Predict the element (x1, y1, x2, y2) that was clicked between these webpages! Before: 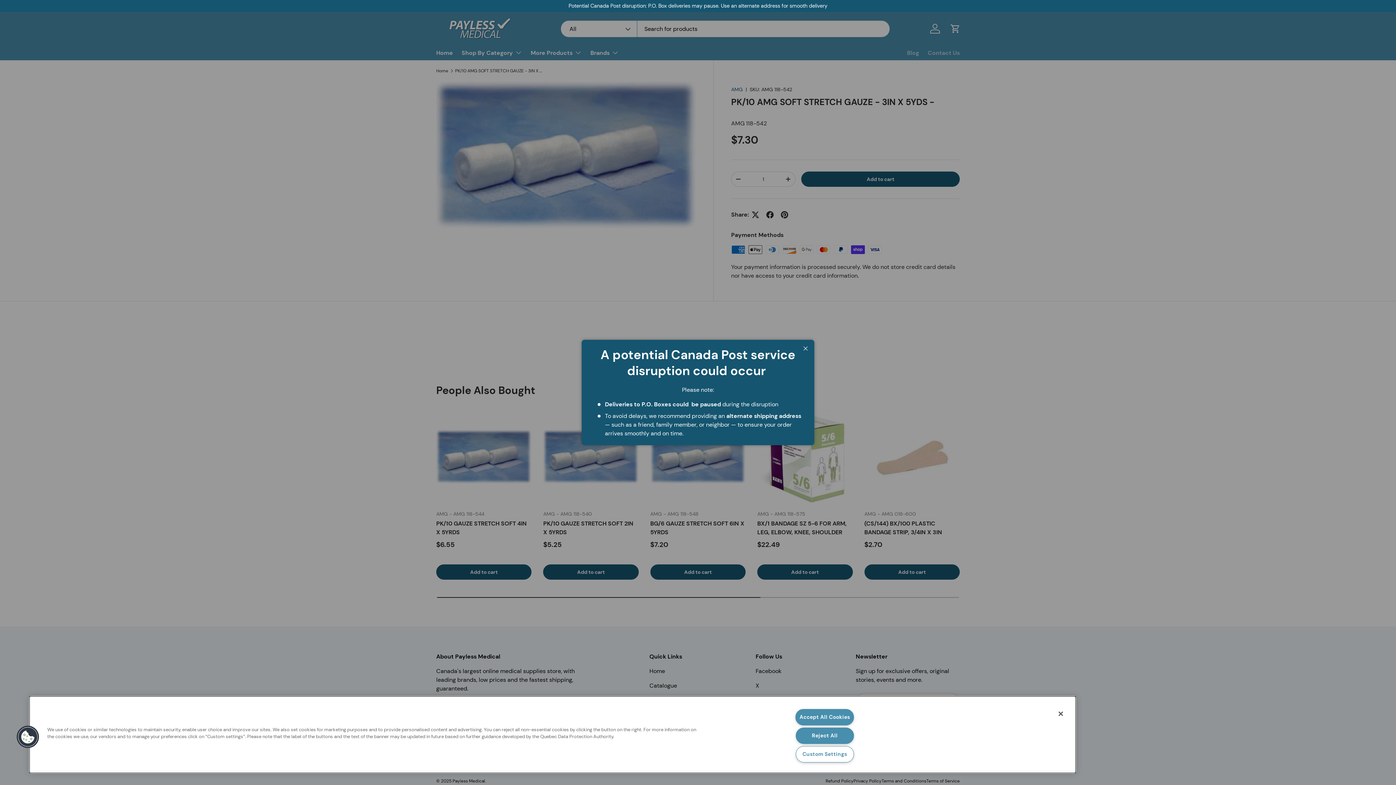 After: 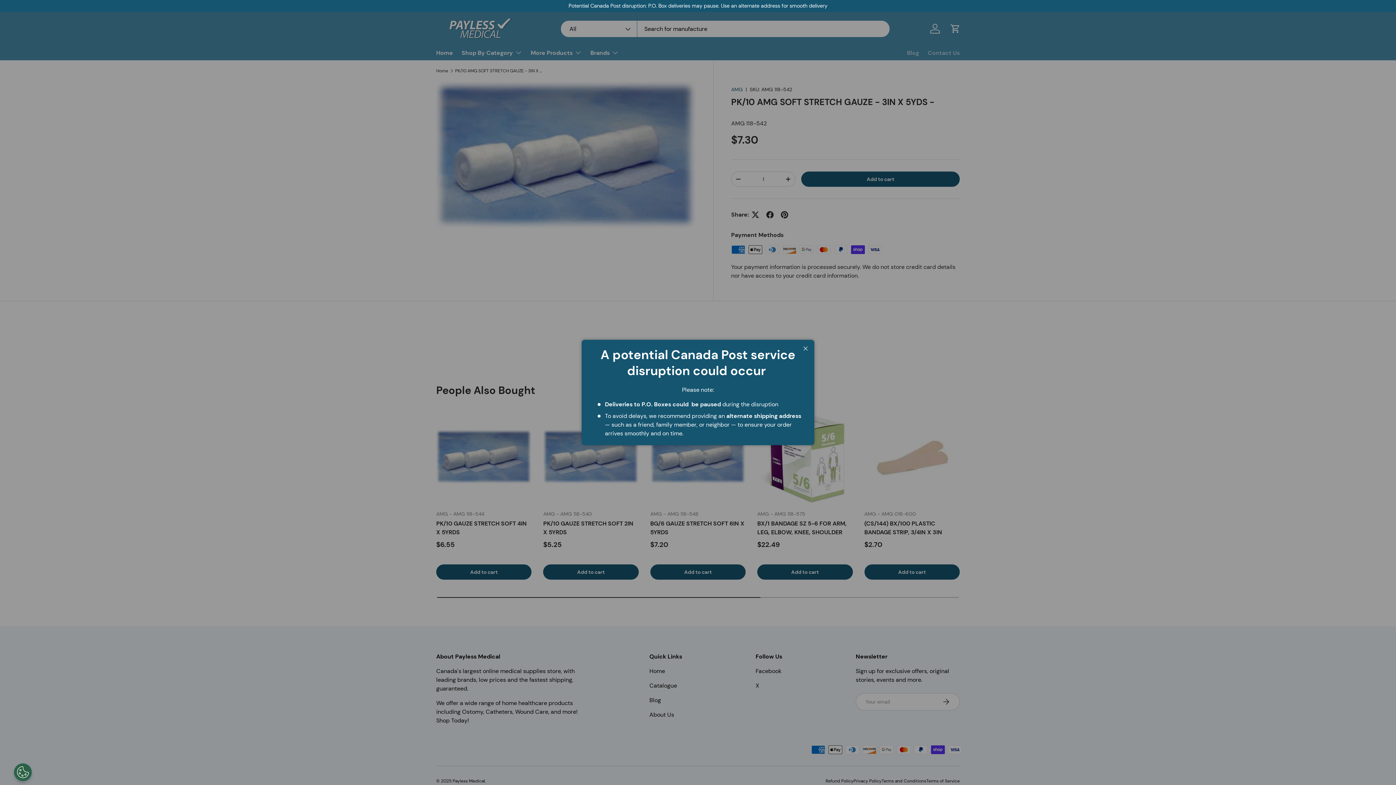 Action: bbox: (795, 728, 854, 744) label: Reject All